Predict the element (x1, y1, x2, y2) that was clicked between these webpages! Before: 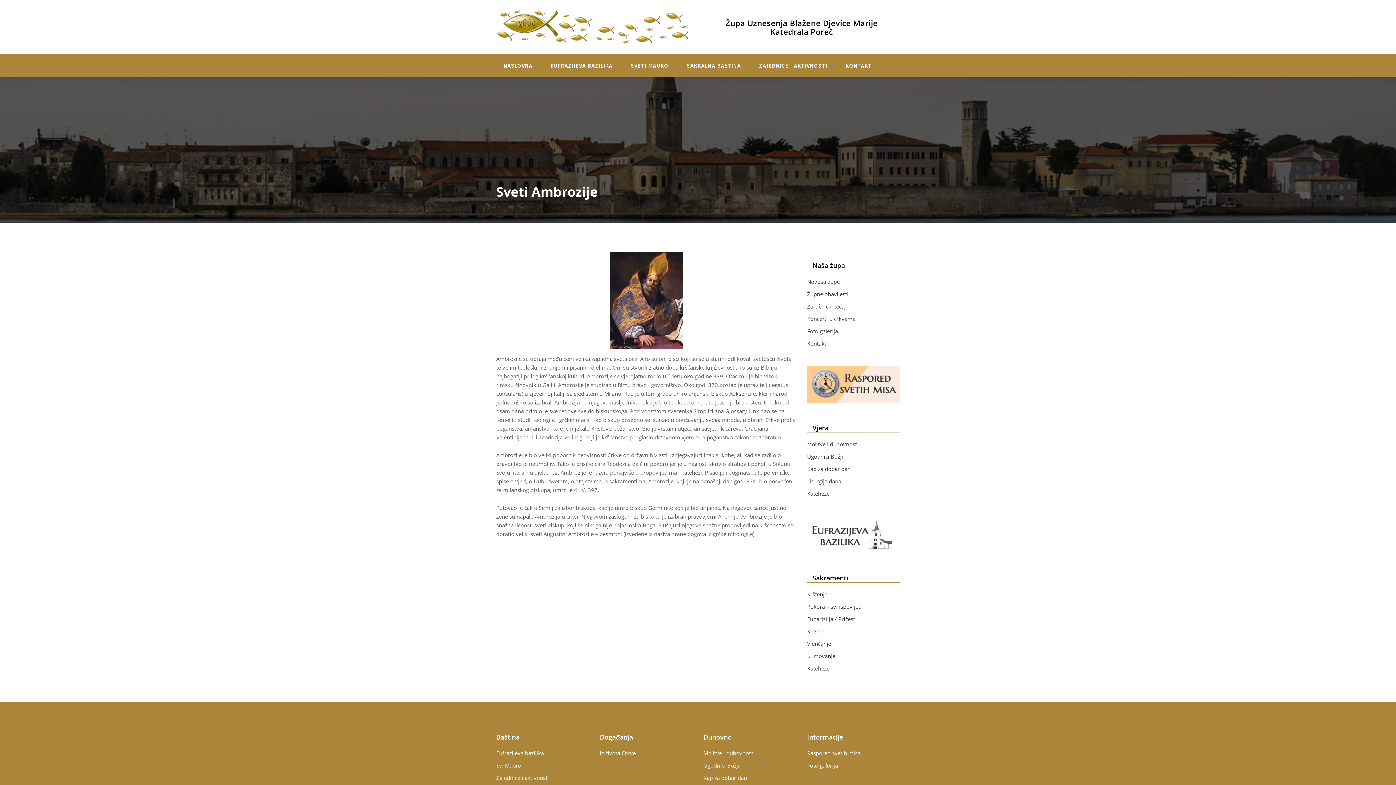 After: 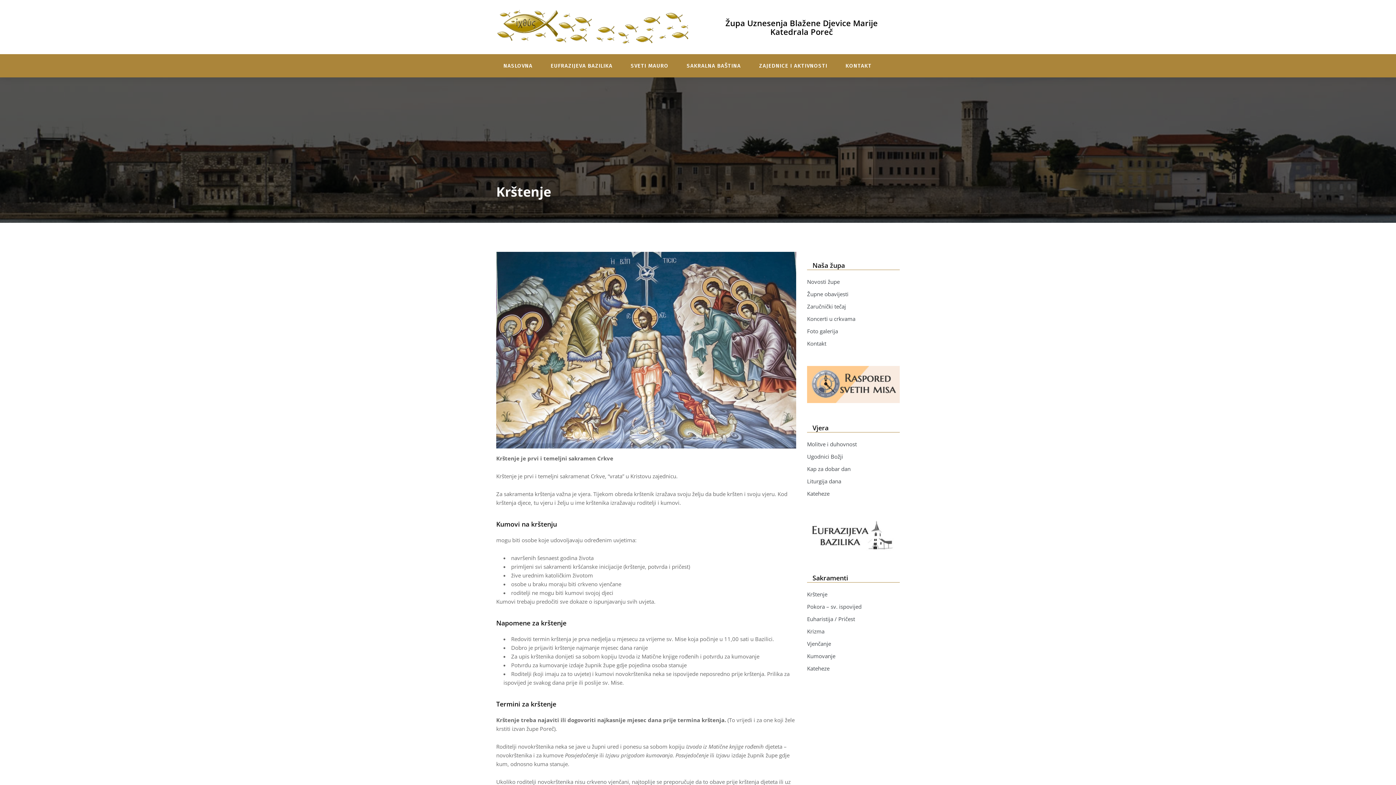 Action: label: Krštenje bbox: (807, 590, 827, 598)